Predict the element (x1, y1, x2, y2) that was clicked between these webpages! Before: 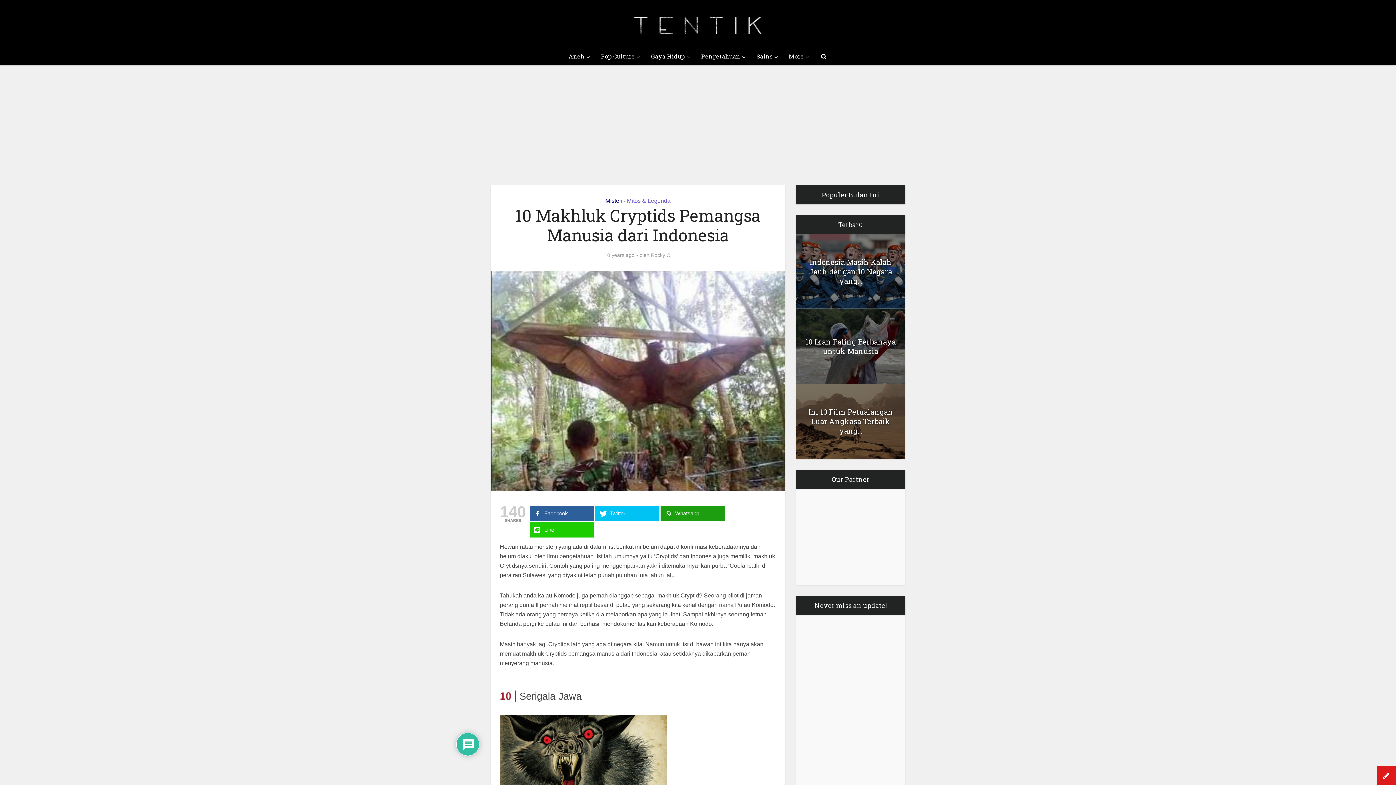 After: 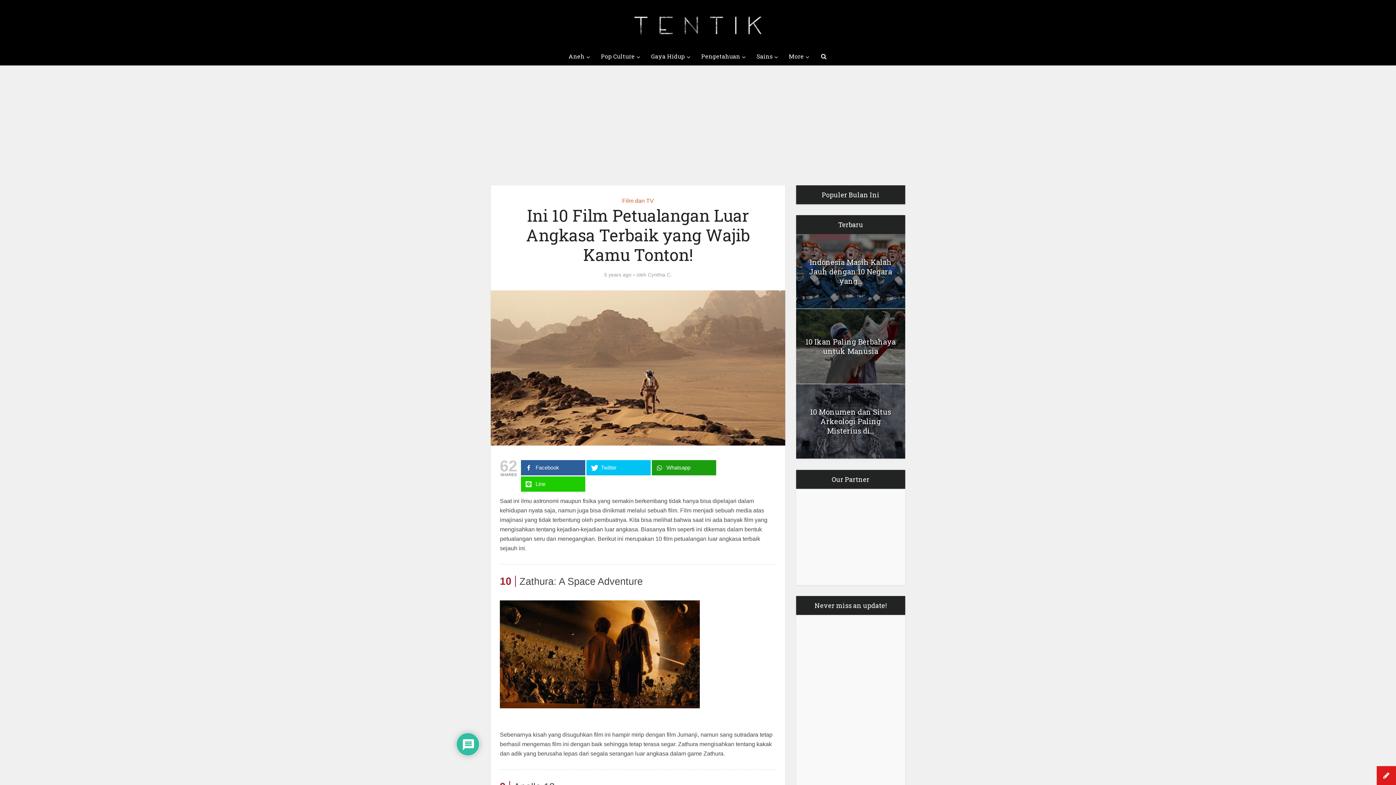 Action: label: Ini 10 Film Petualangan Luar Angkasa Terbaik yang... bbox: (808, 407, 893, 435)